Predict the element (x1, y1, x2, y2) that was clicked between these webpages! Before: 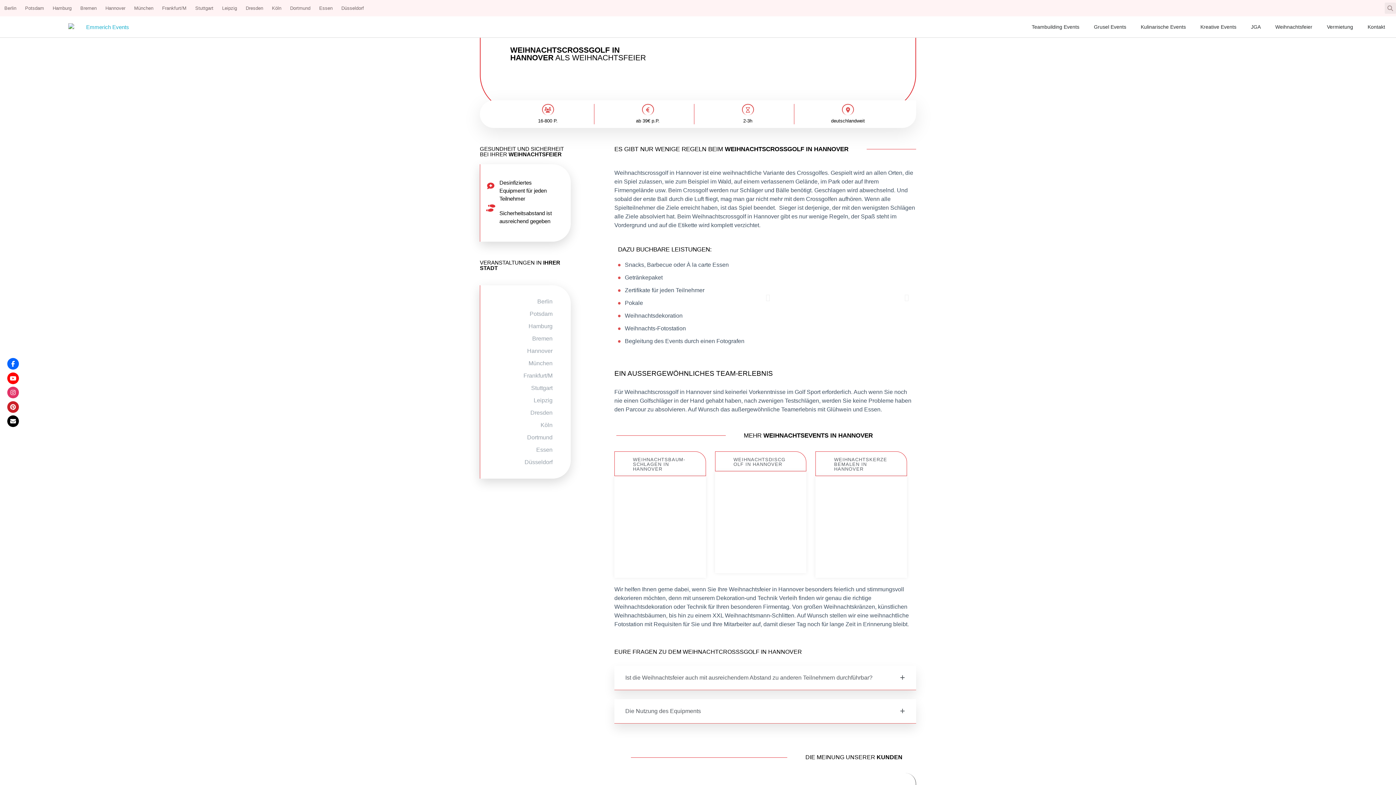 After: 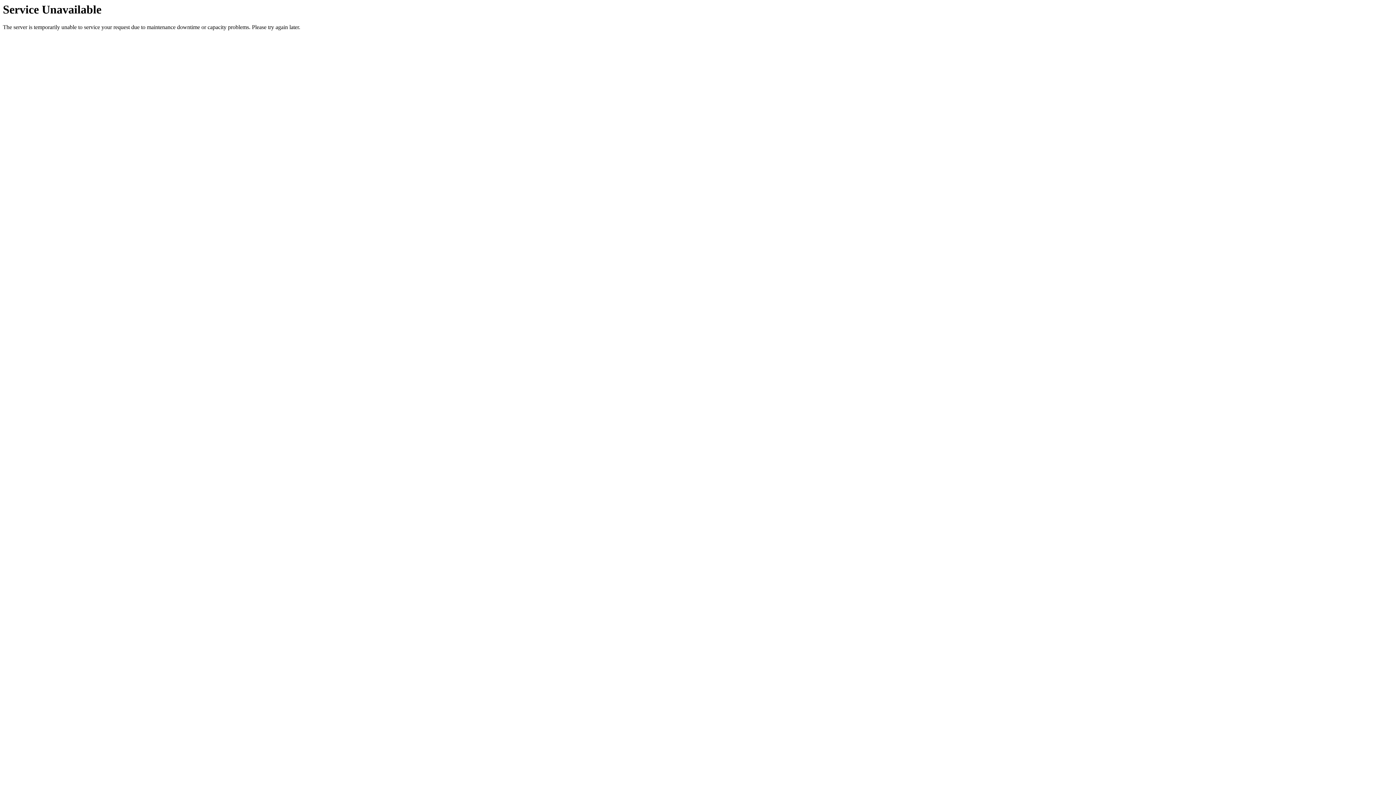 Action: label: Düsseldorf bbox: (337, 0, 368, 15)